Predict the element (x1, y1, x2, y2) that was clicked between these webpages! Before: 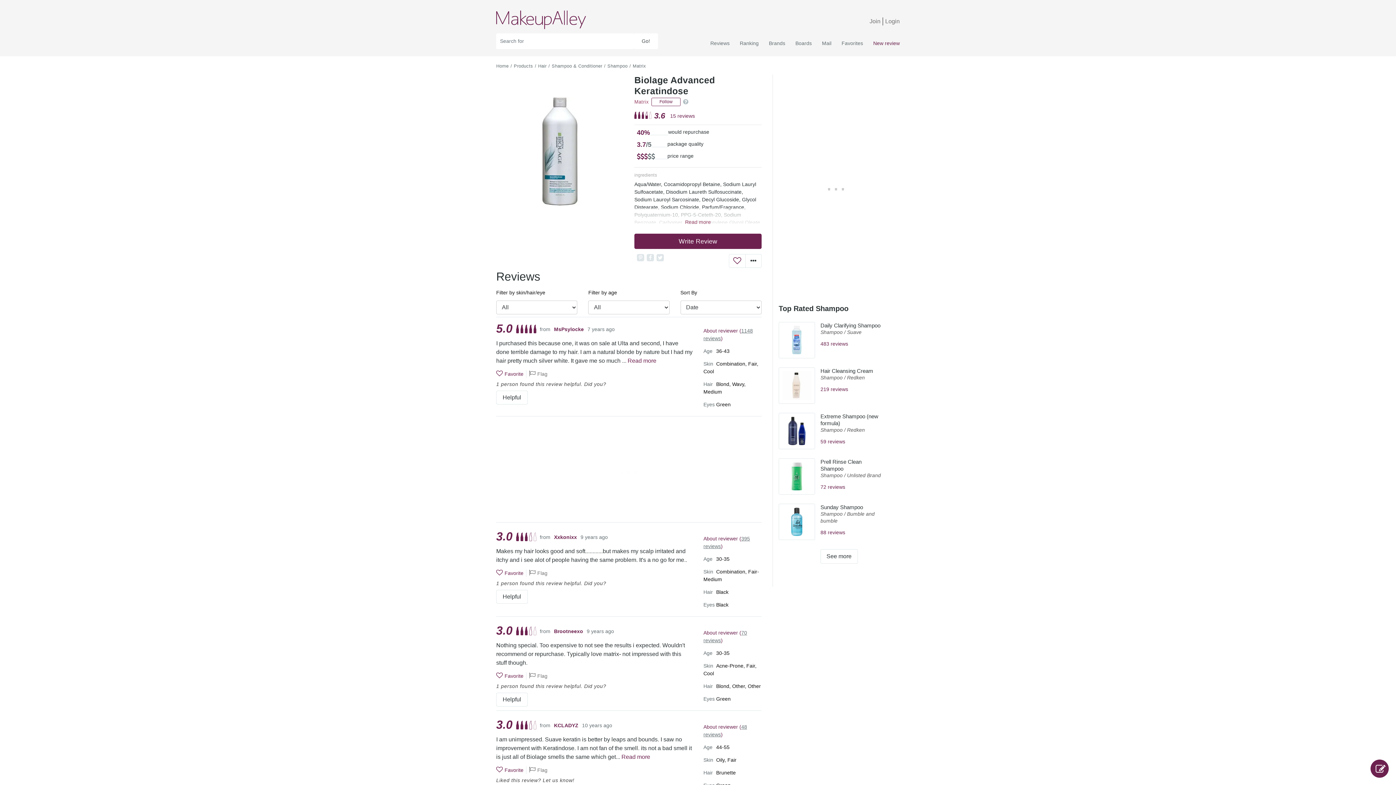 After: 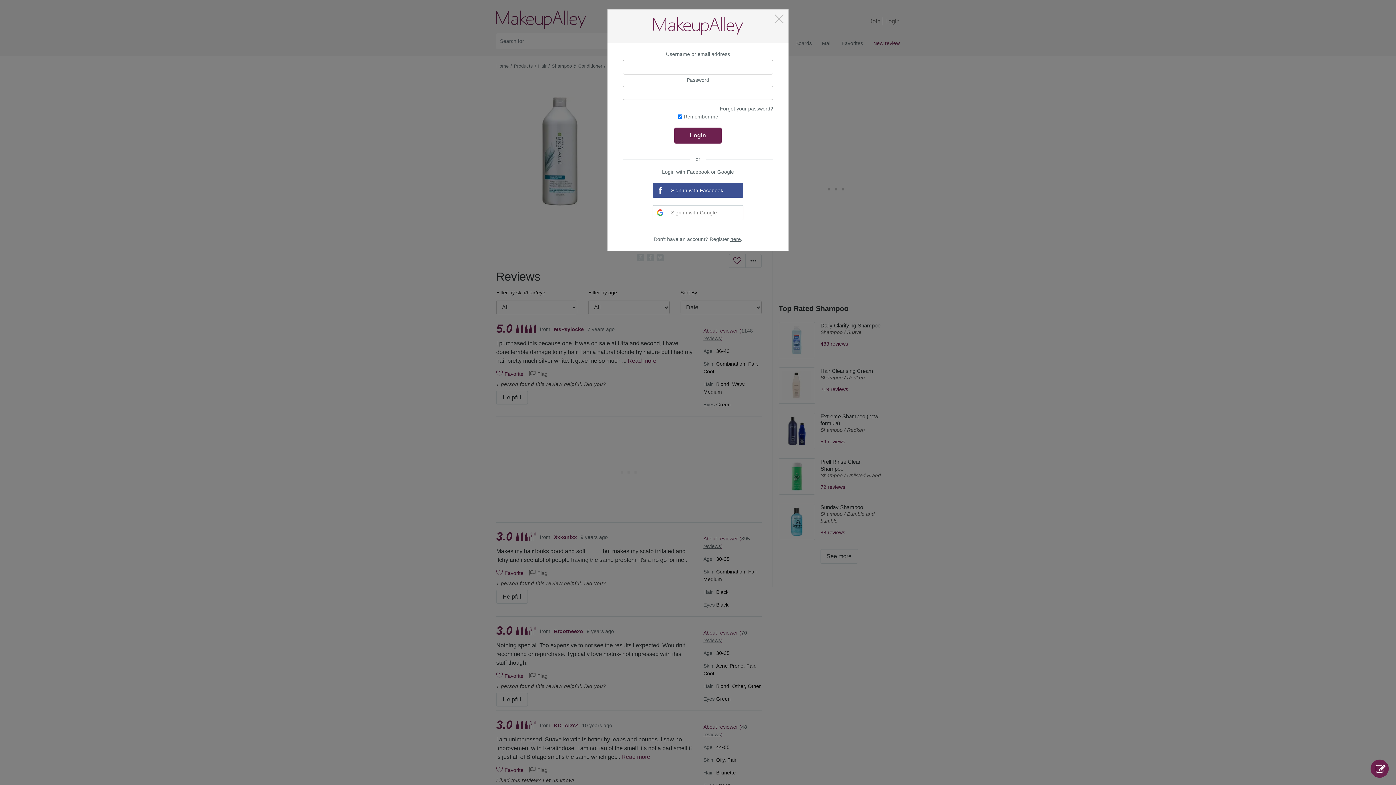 Action: bbox: (885, 18, 900, 24) label: Login